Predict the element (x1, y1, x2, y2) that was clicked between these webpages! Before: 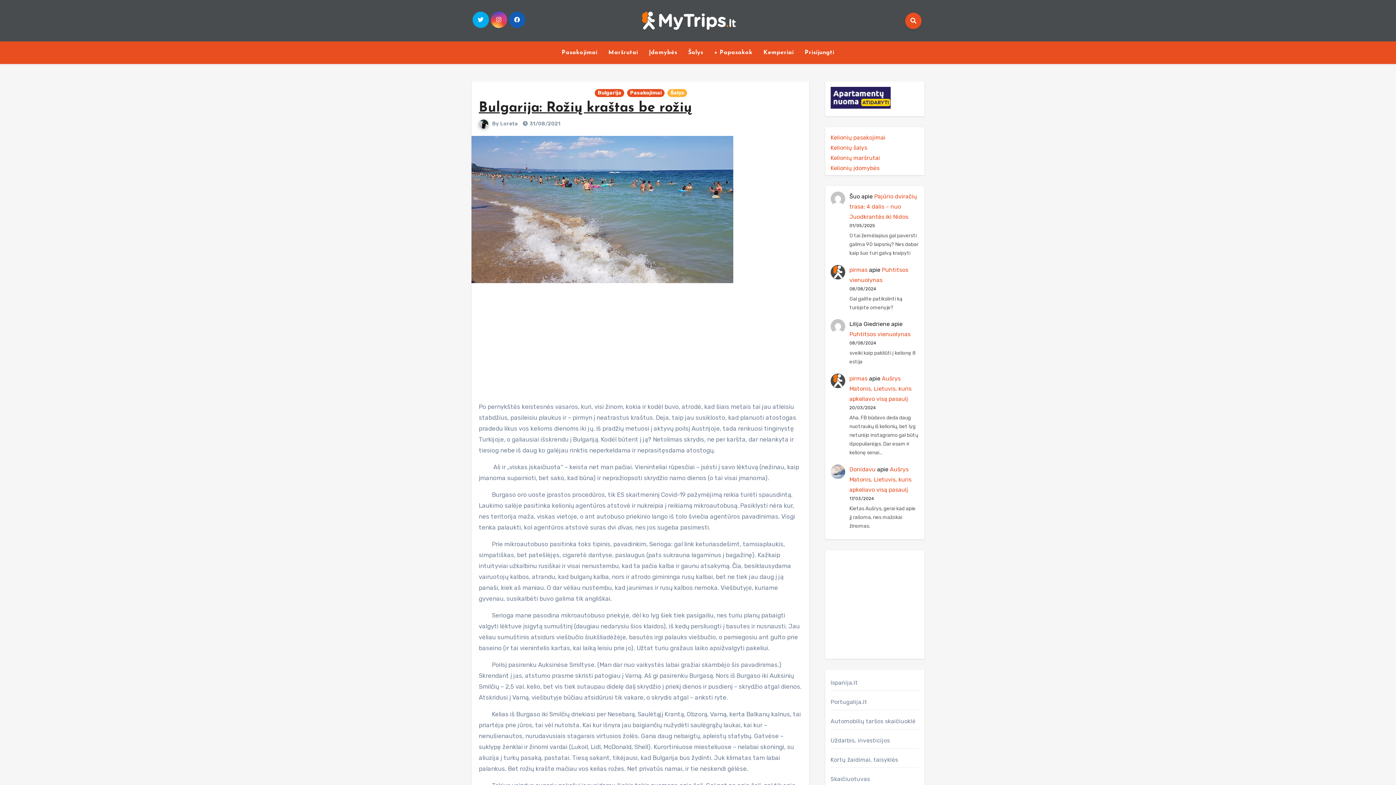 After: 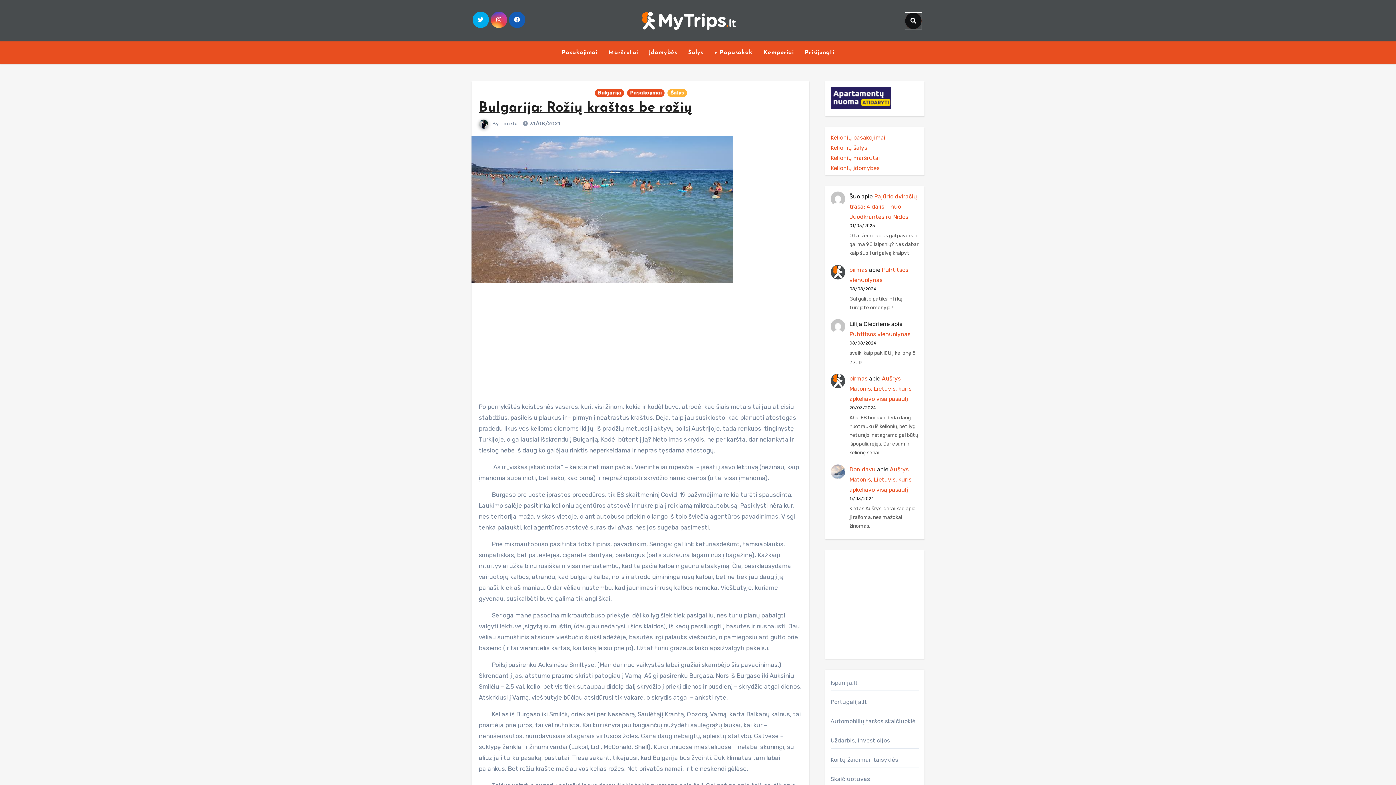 Action: bbox: (905, 12, 921, 28)